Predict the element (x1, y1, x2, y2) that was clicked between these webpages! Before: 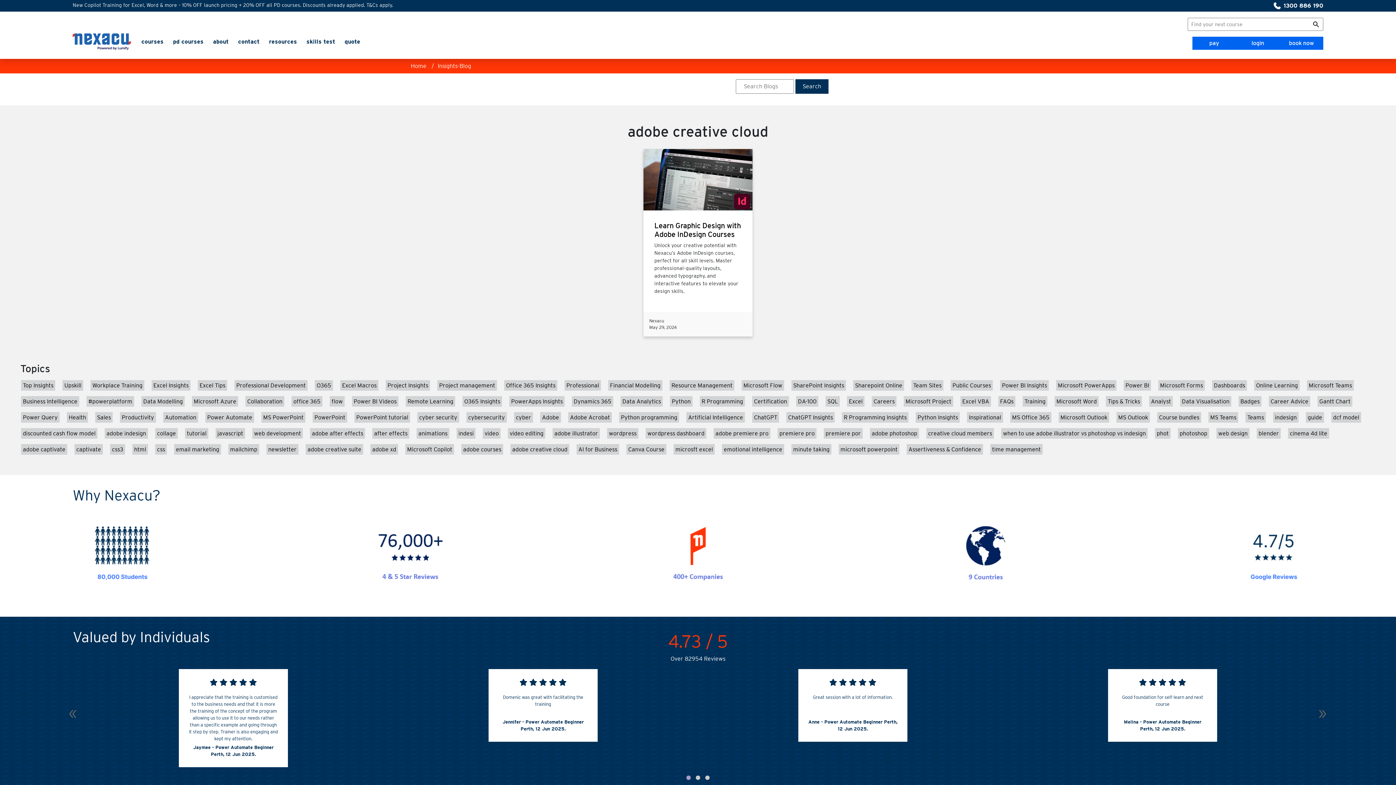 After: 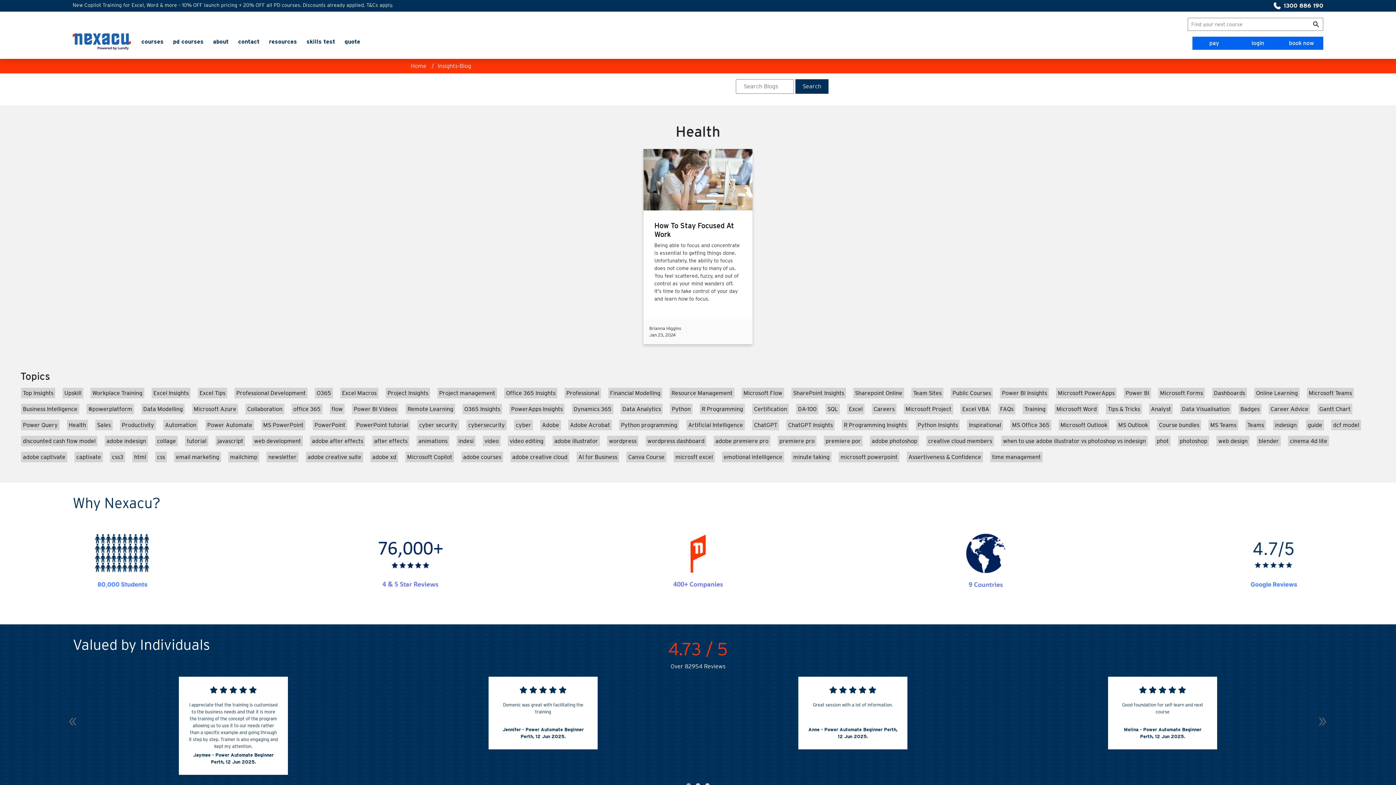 Action: label: Health bbox: (66, 412, 88, 422)